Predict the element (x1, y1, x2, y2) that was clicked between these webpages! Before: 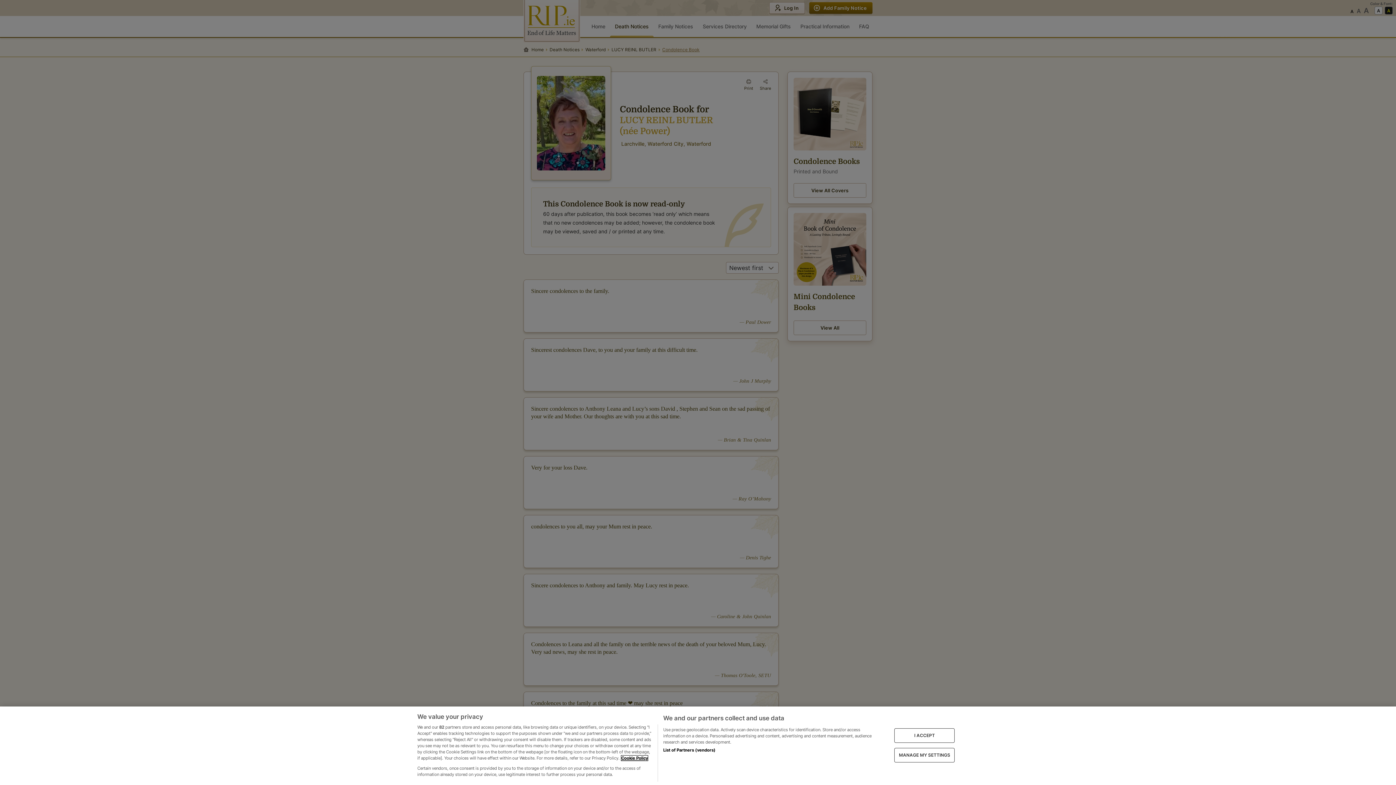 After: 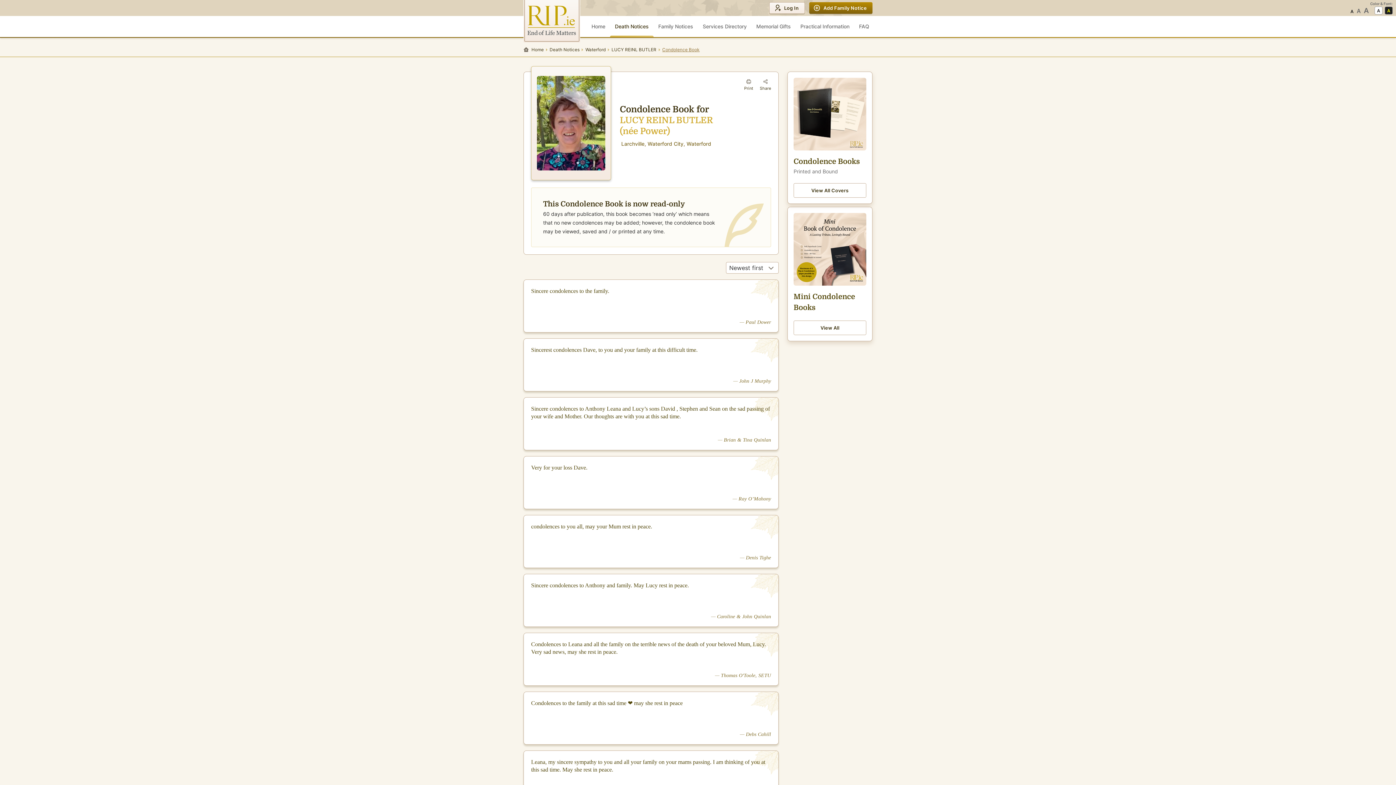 Action: bbox: (894, 728, 955, 743) label: I ACCEPT